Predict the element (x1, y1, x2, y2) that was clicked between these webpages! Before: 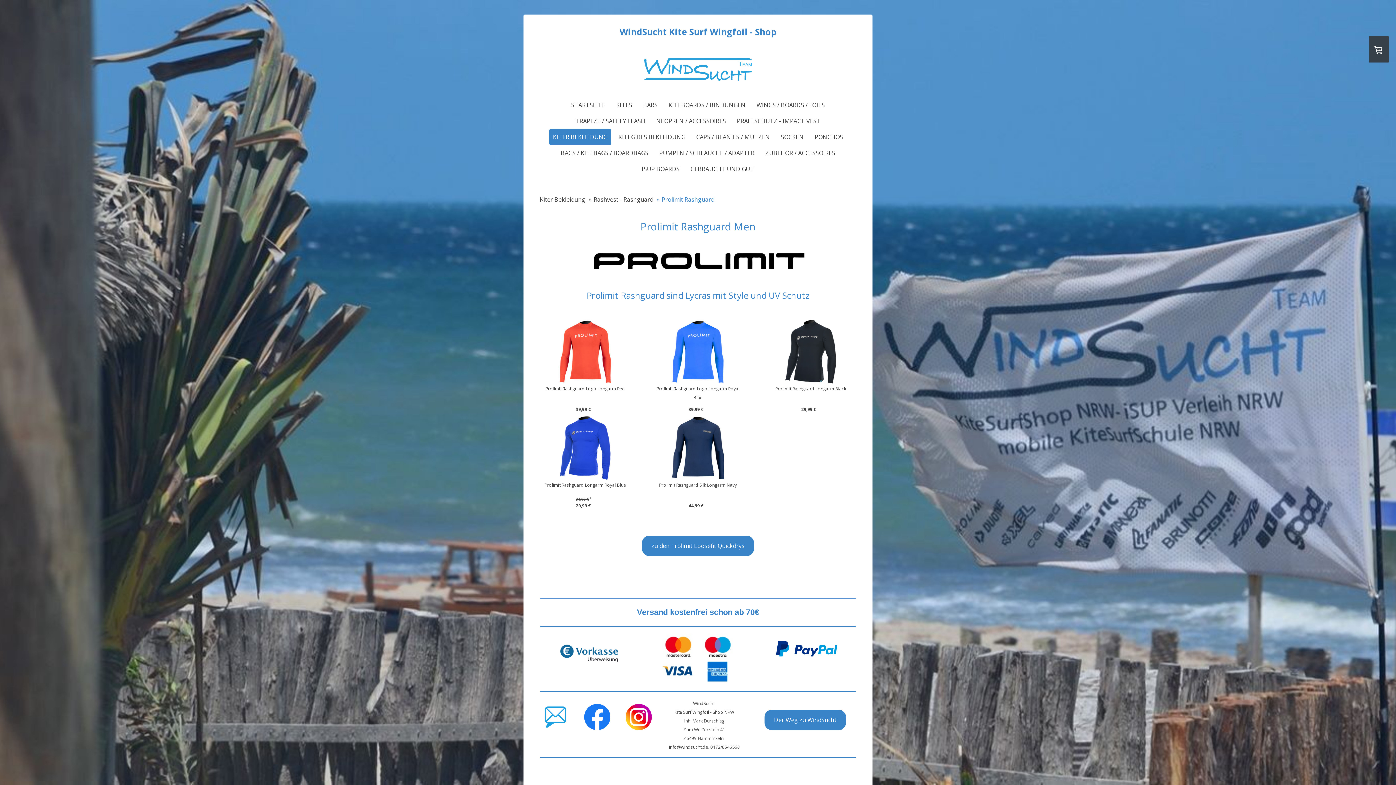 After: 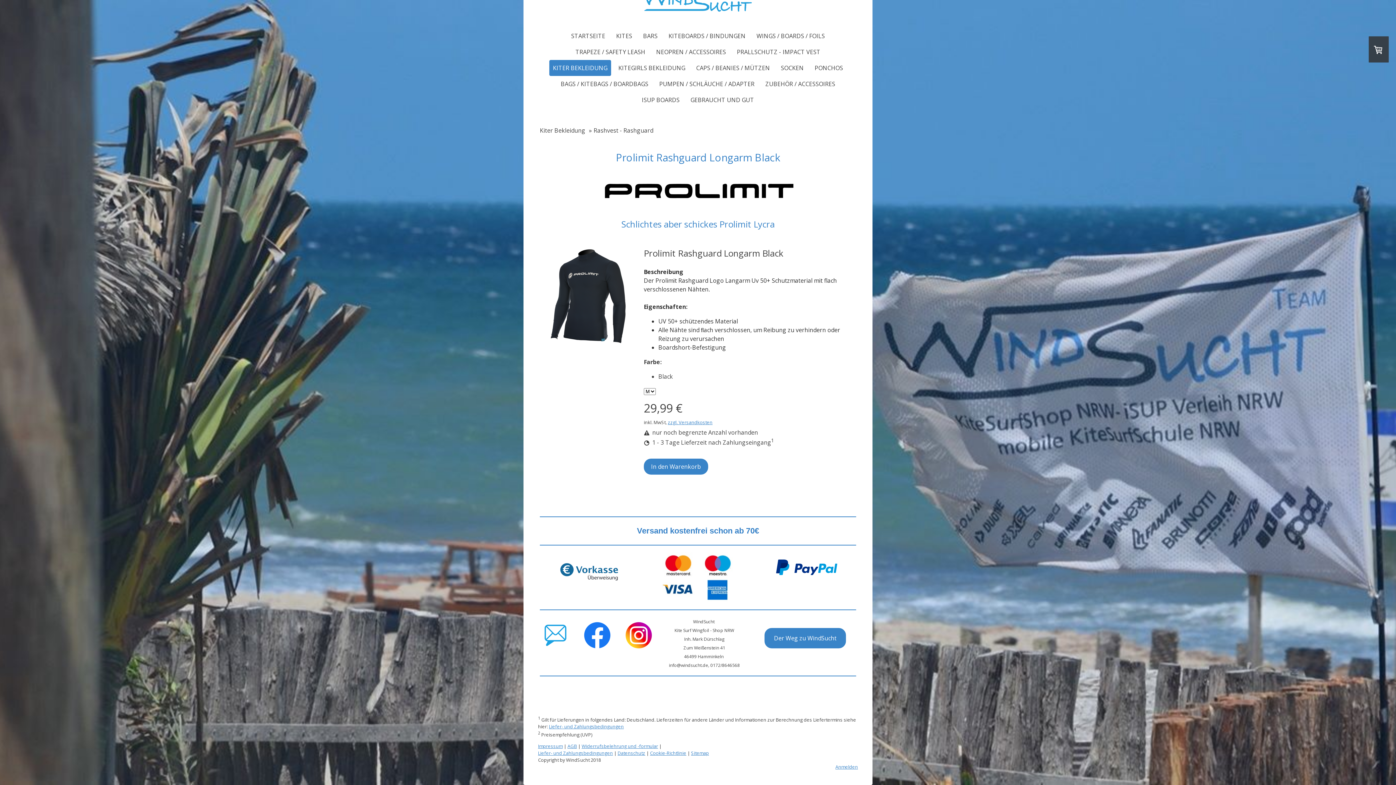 Action: label: Prolimit Rashguard Longarm Black bbox: (775, 385, 846, 391)